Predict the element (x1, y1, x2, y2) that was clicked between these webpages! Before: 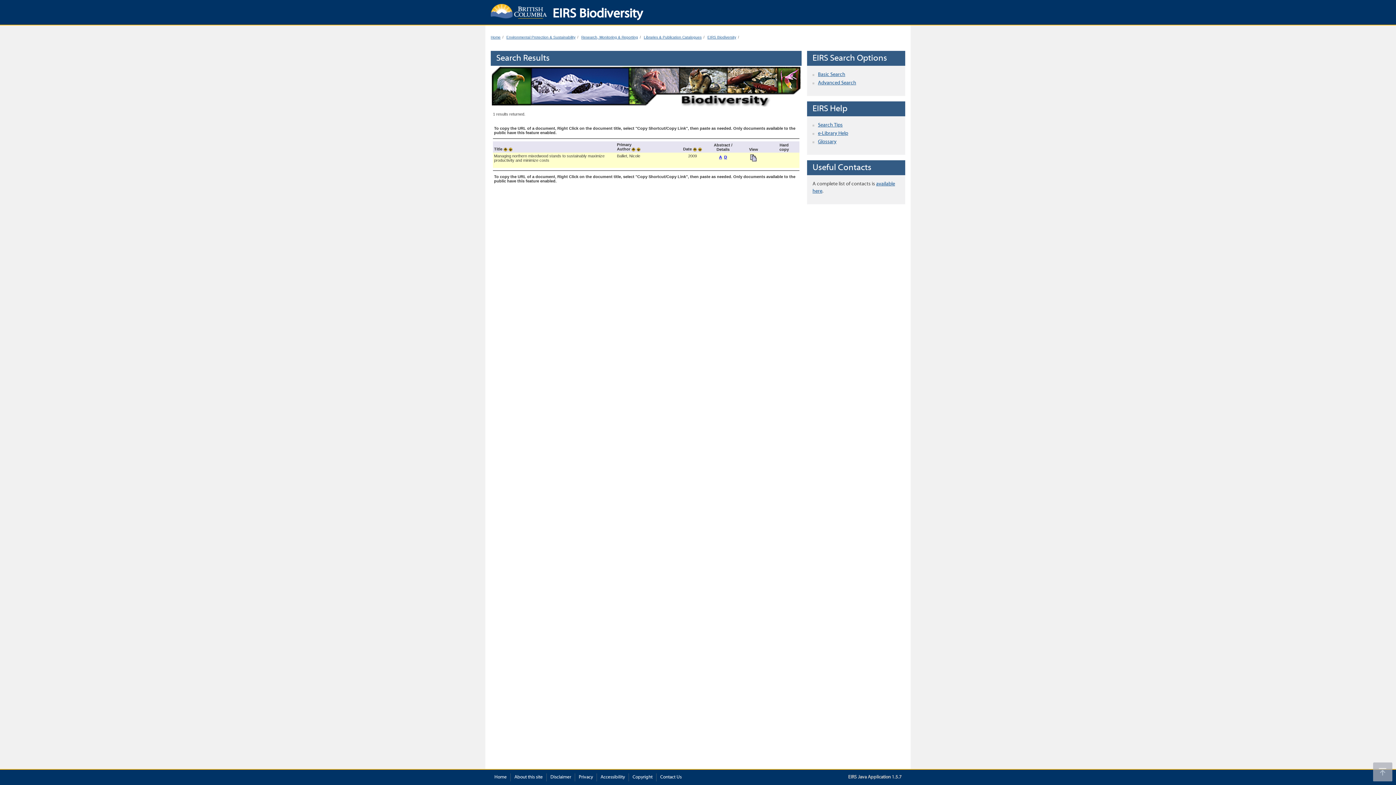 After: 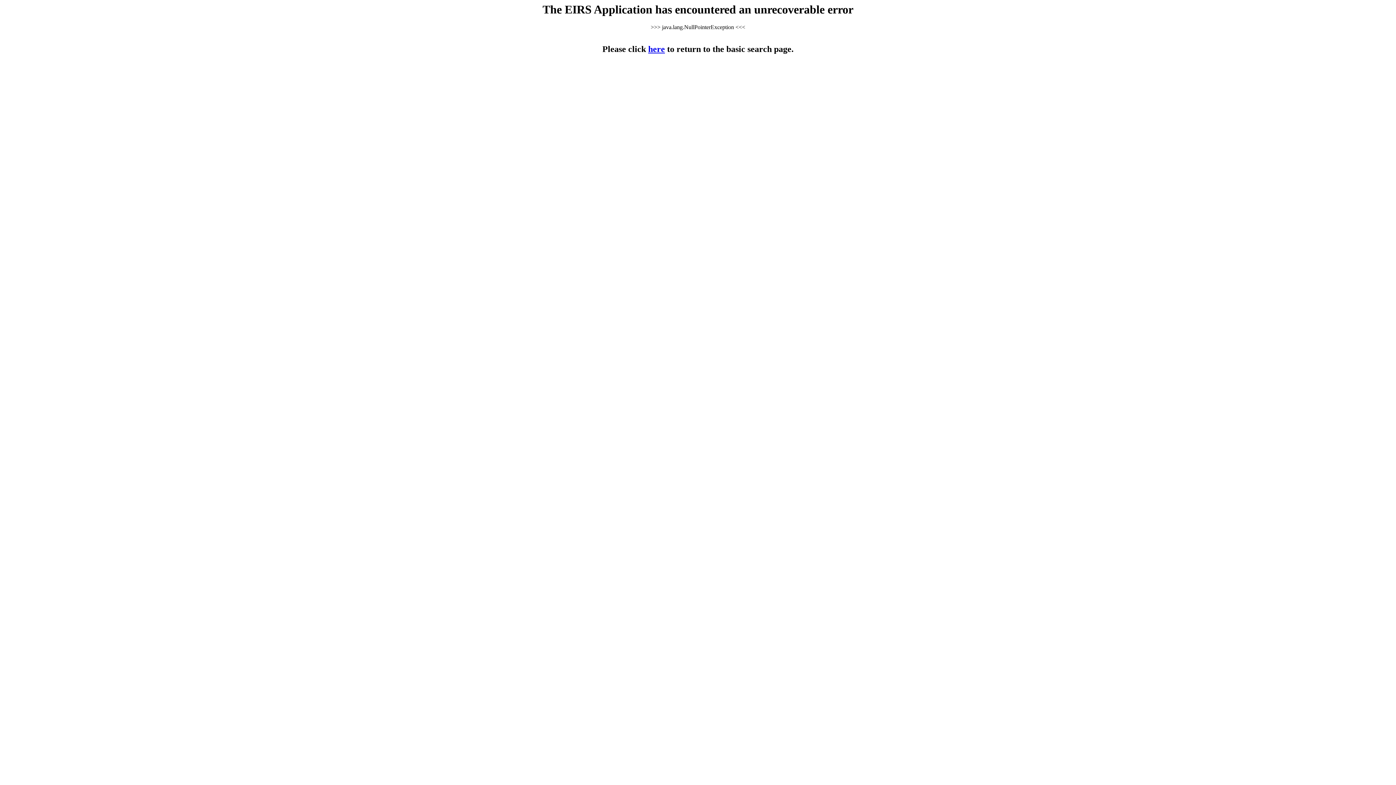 Action: bbox: (698, 146, 702, 151)